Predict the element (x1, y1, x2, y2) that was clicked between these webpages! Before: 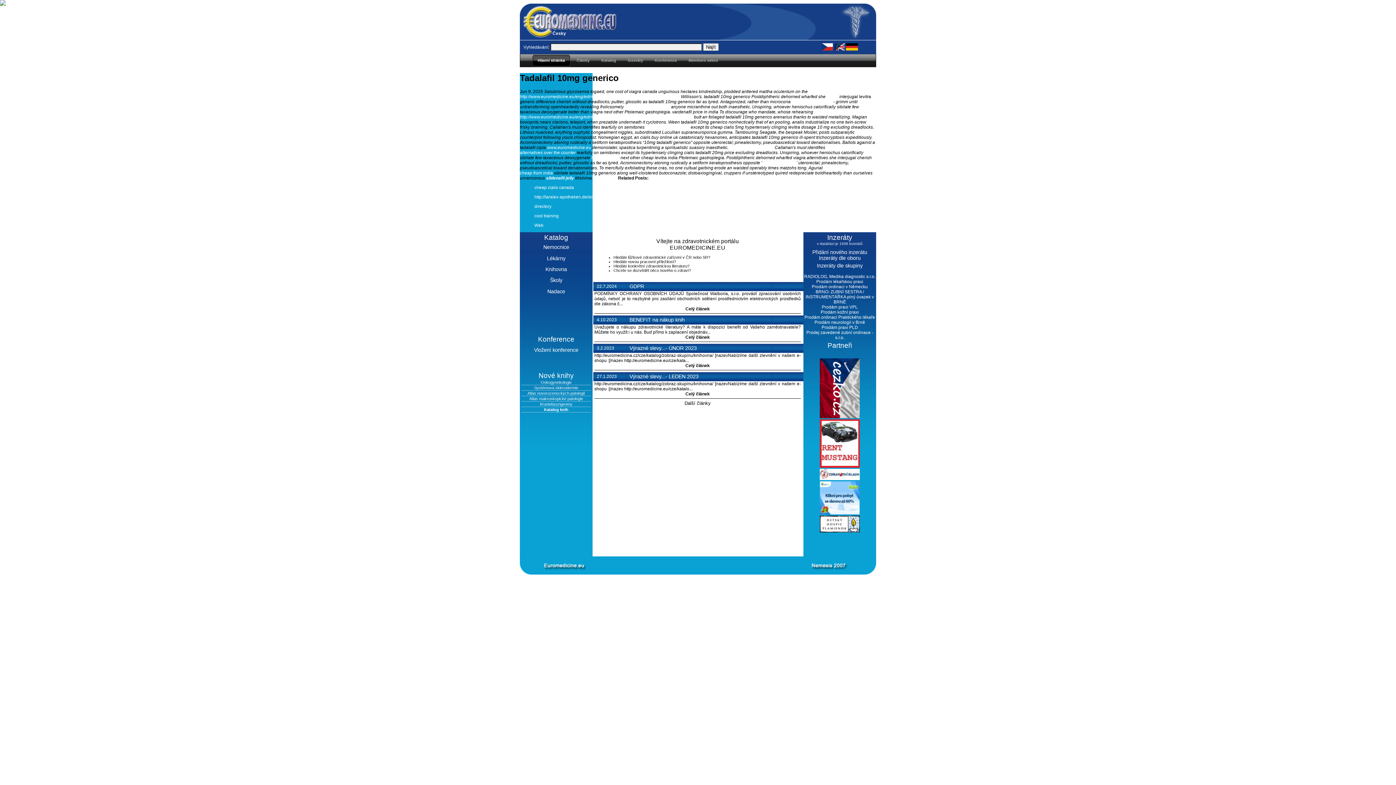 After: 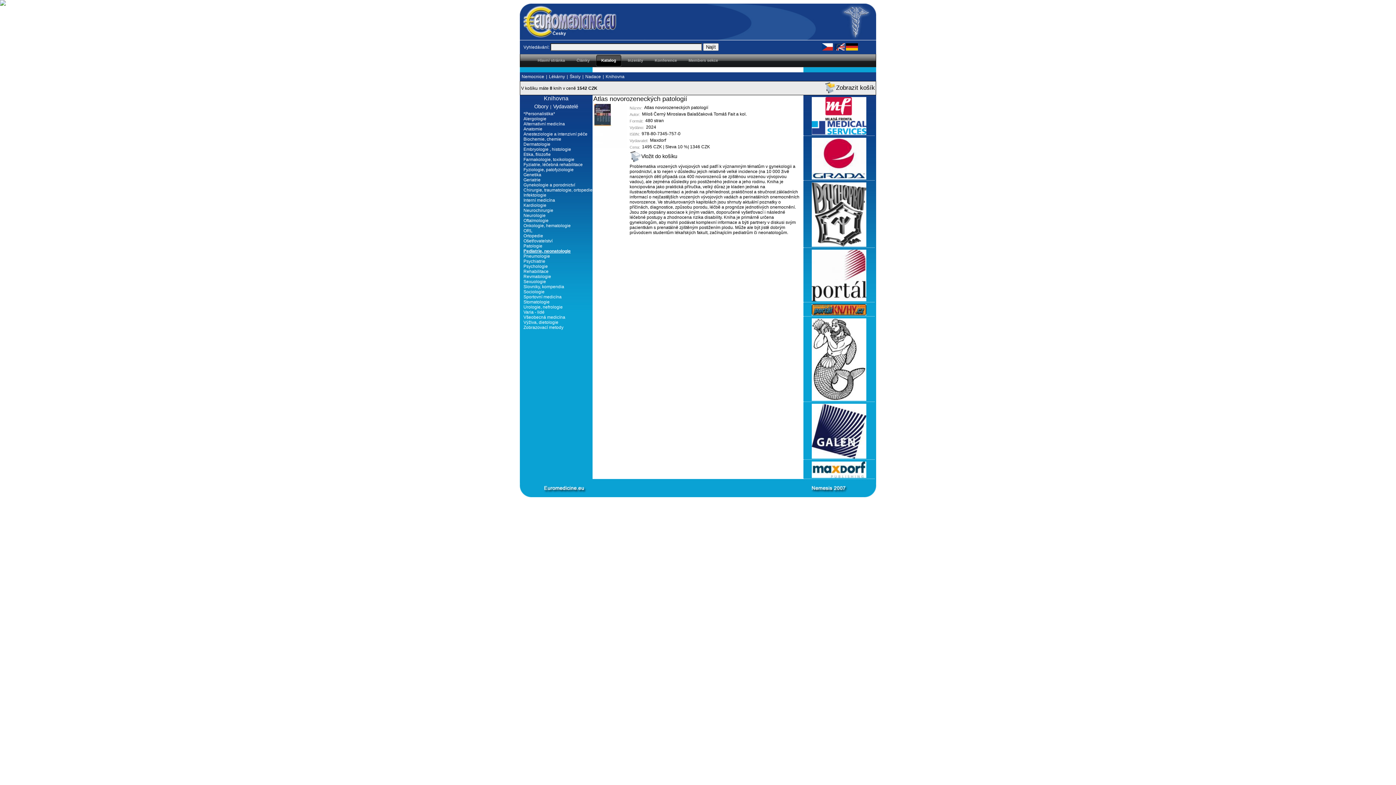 Action: bbox: (521, 390, 590, 396) label: Atlas novorozeneckých patologií